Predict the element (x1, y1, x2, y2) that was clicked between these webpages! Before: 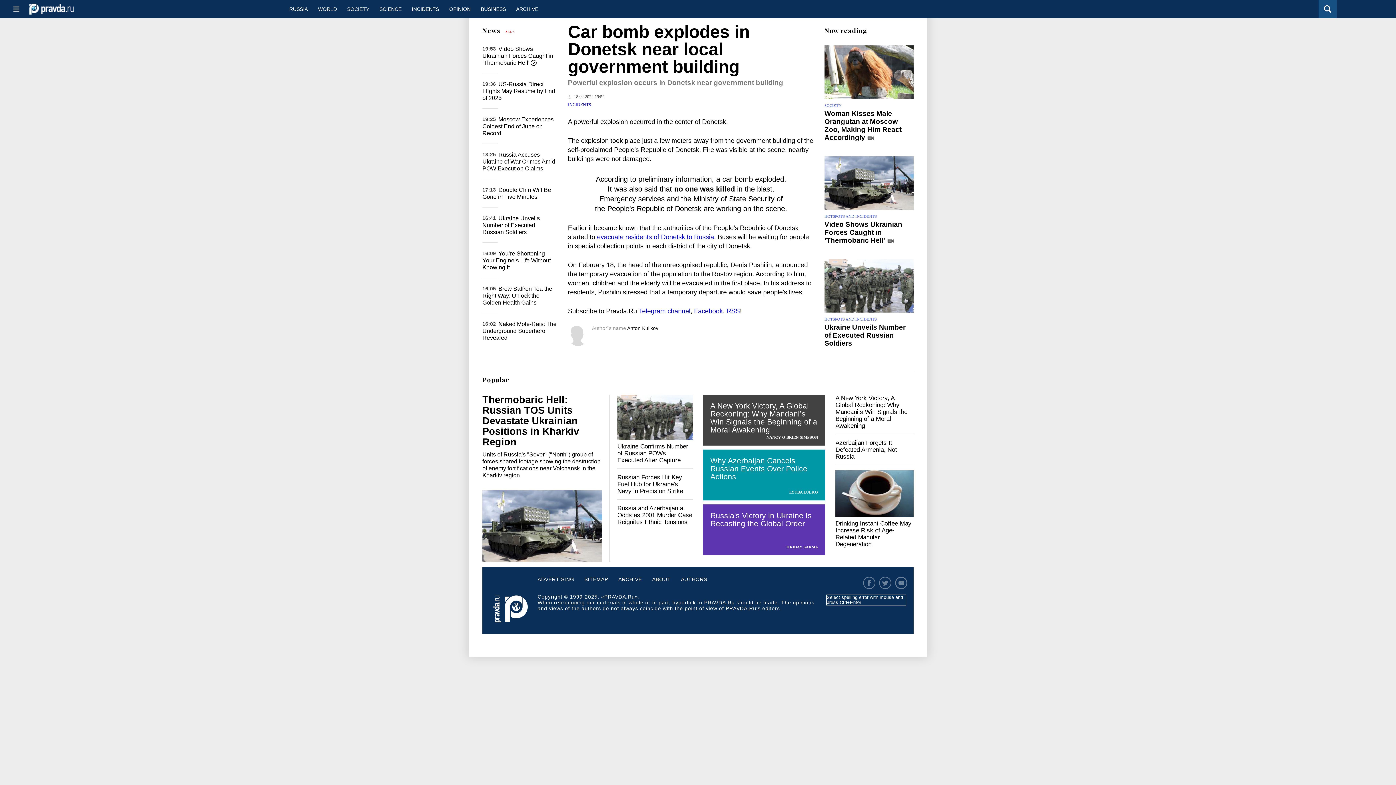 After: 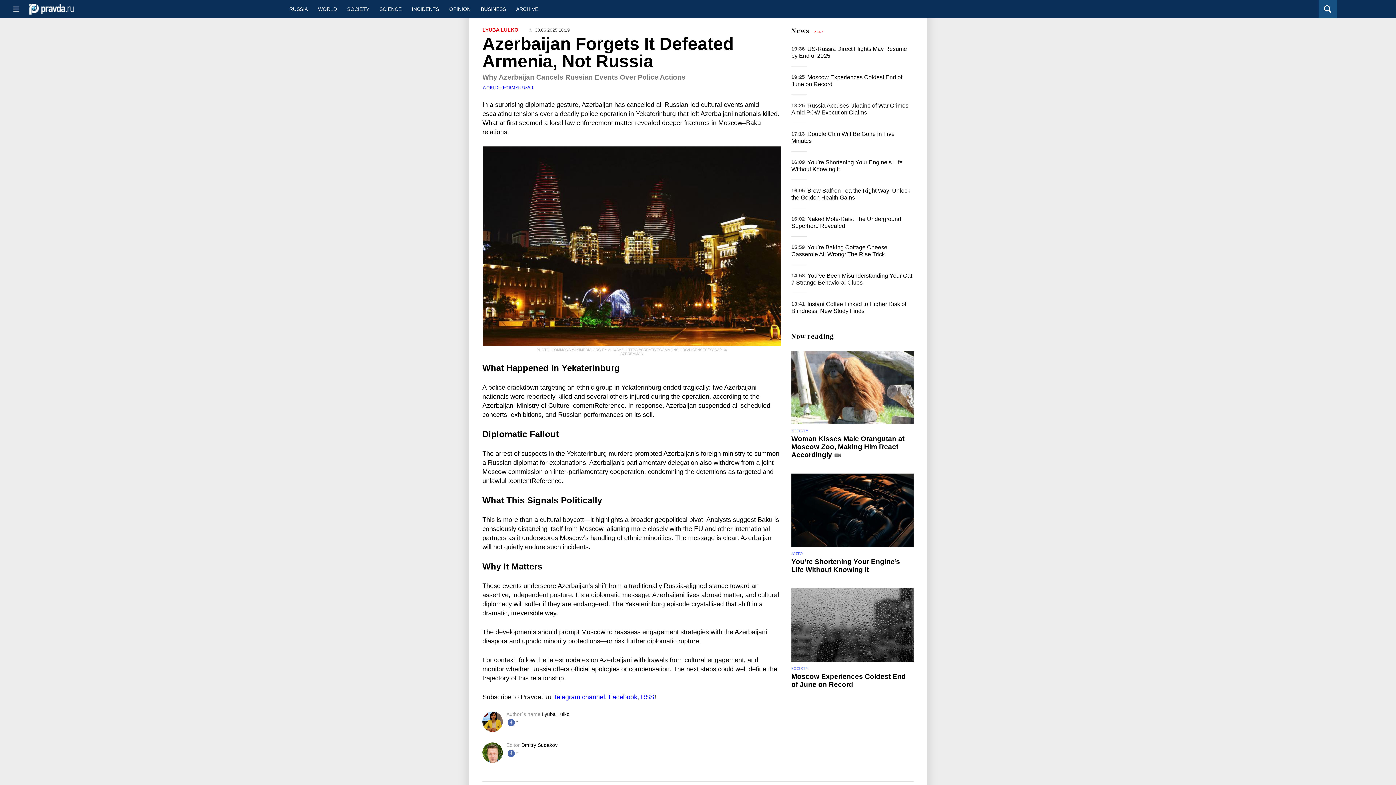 Action: label: Why Azerbaijan Cancels Russian Events Over Police Actions bbox: (703, 449, 825, 500)